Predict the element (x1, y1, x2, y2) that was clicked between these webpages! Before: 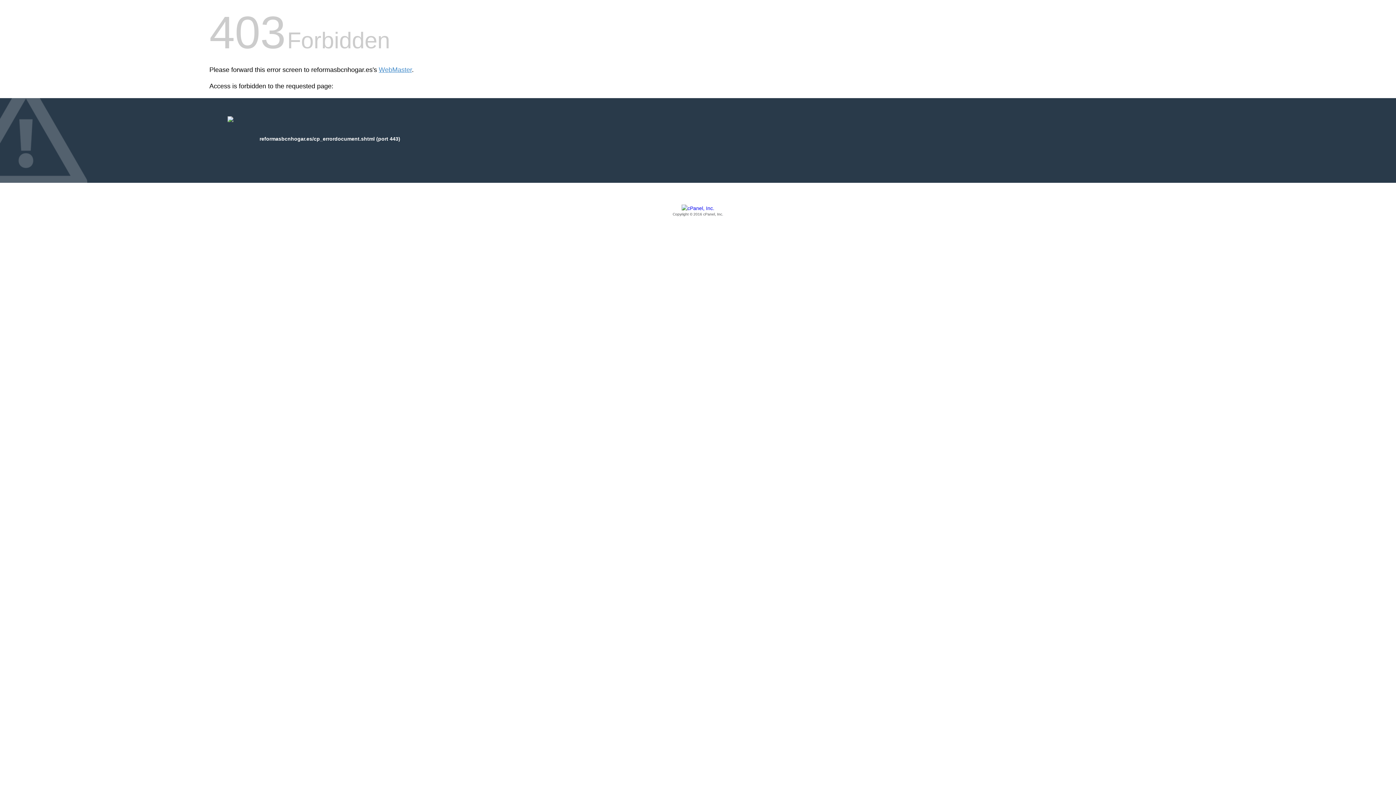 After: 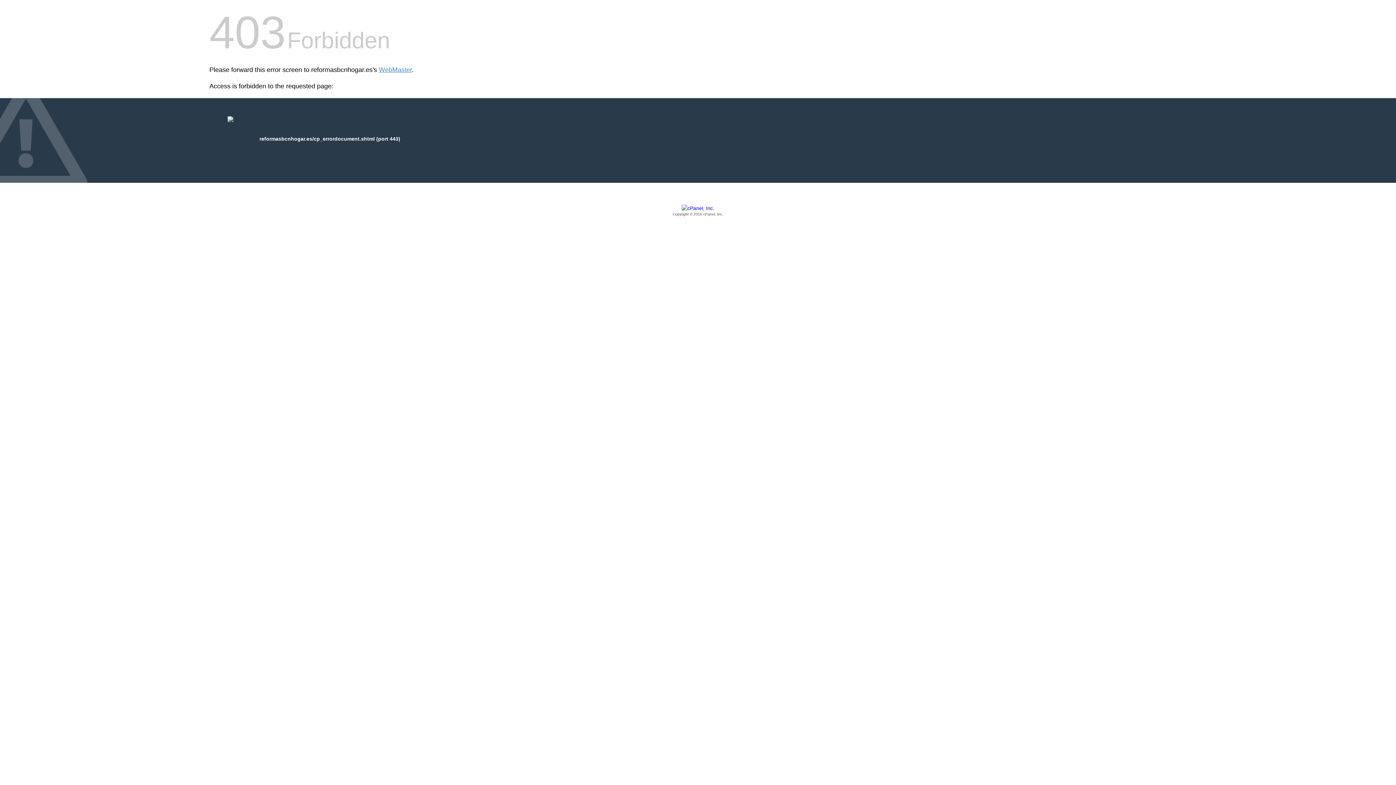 Action: label: Copyright © 2016 cPanel, Inc. bbox: (209, 205, 1186, 217)